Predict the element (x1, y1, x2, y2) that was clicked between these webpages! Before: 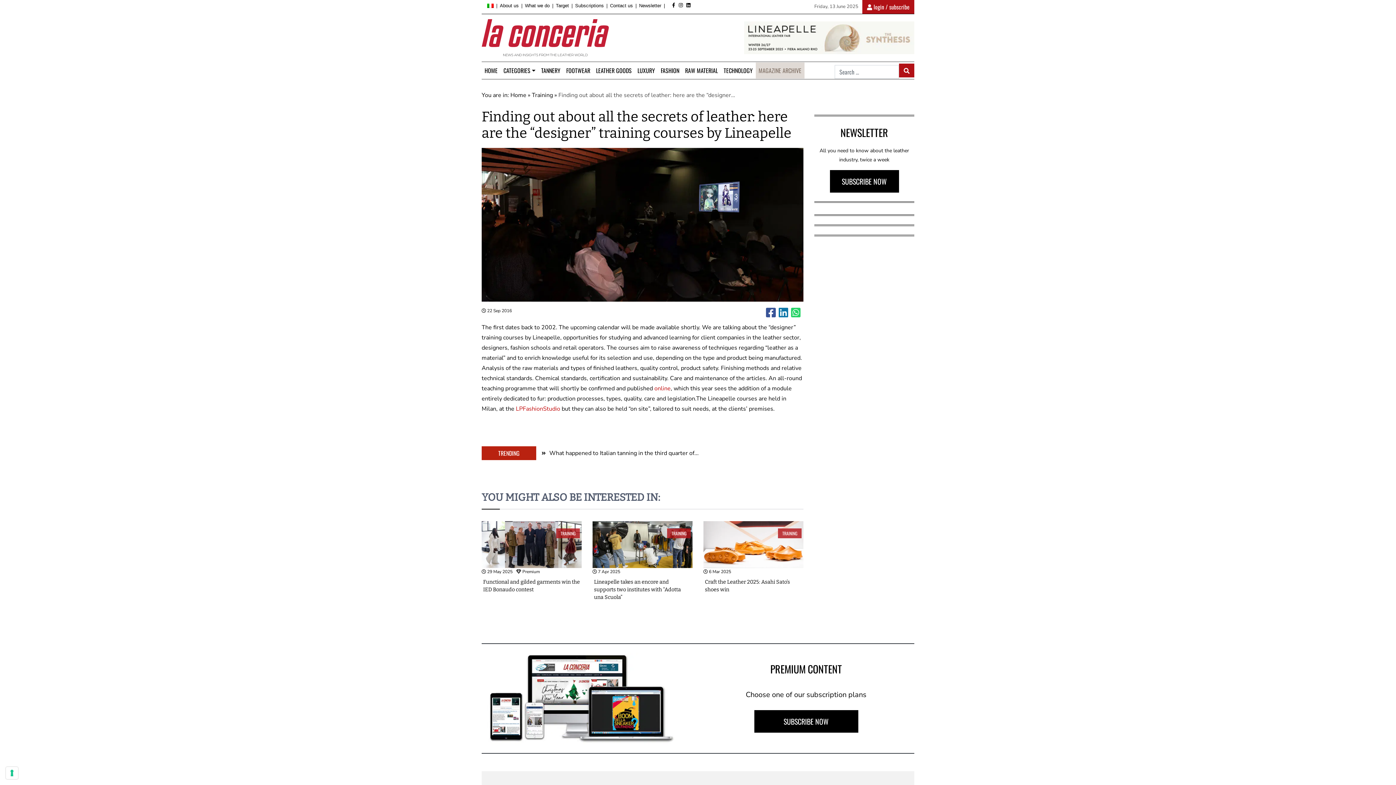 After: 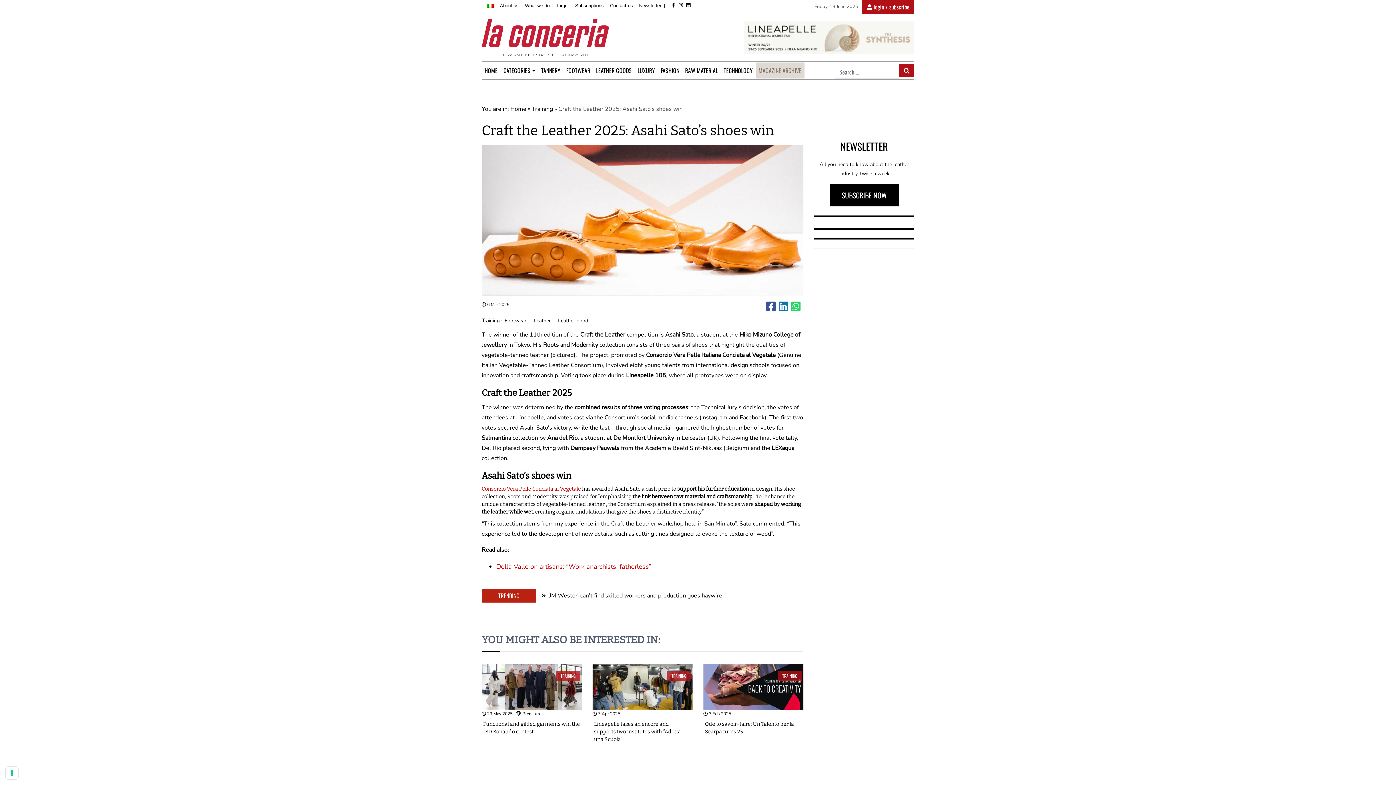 Action: bbox: (703, 540, 803, 548)